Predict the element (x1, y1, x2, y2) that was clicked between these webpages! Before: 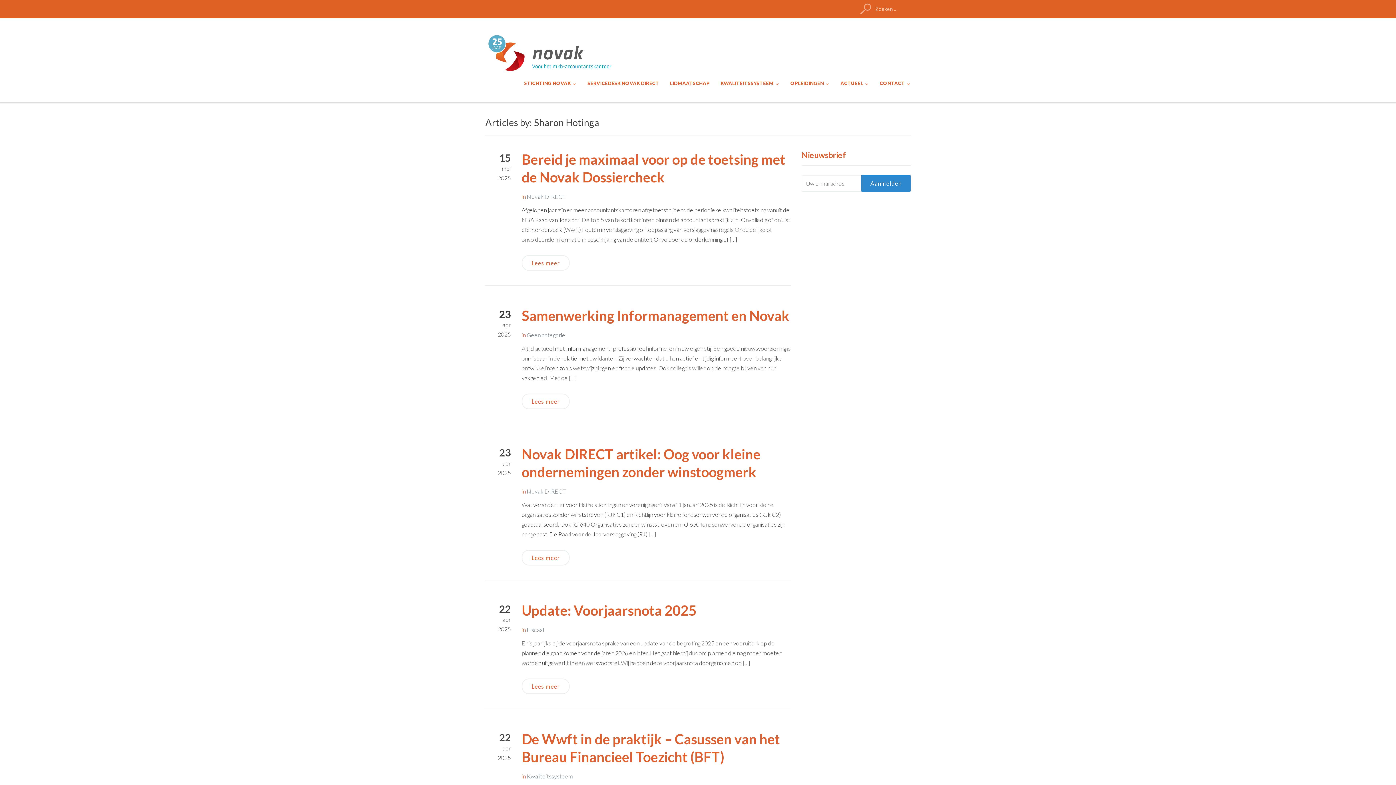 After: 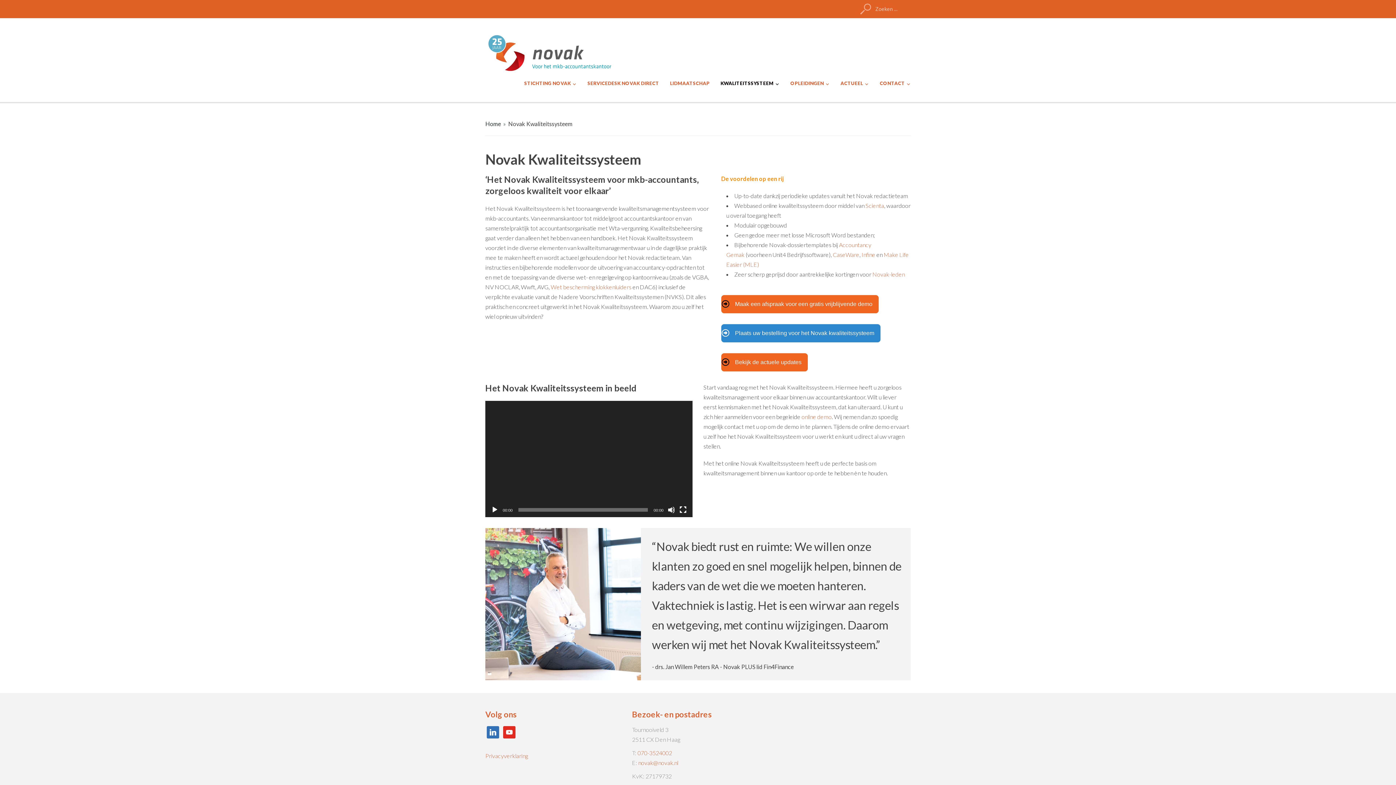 Action: label: KWALITEITSSYSTEEM bbox: (720, 79, 779, 87)